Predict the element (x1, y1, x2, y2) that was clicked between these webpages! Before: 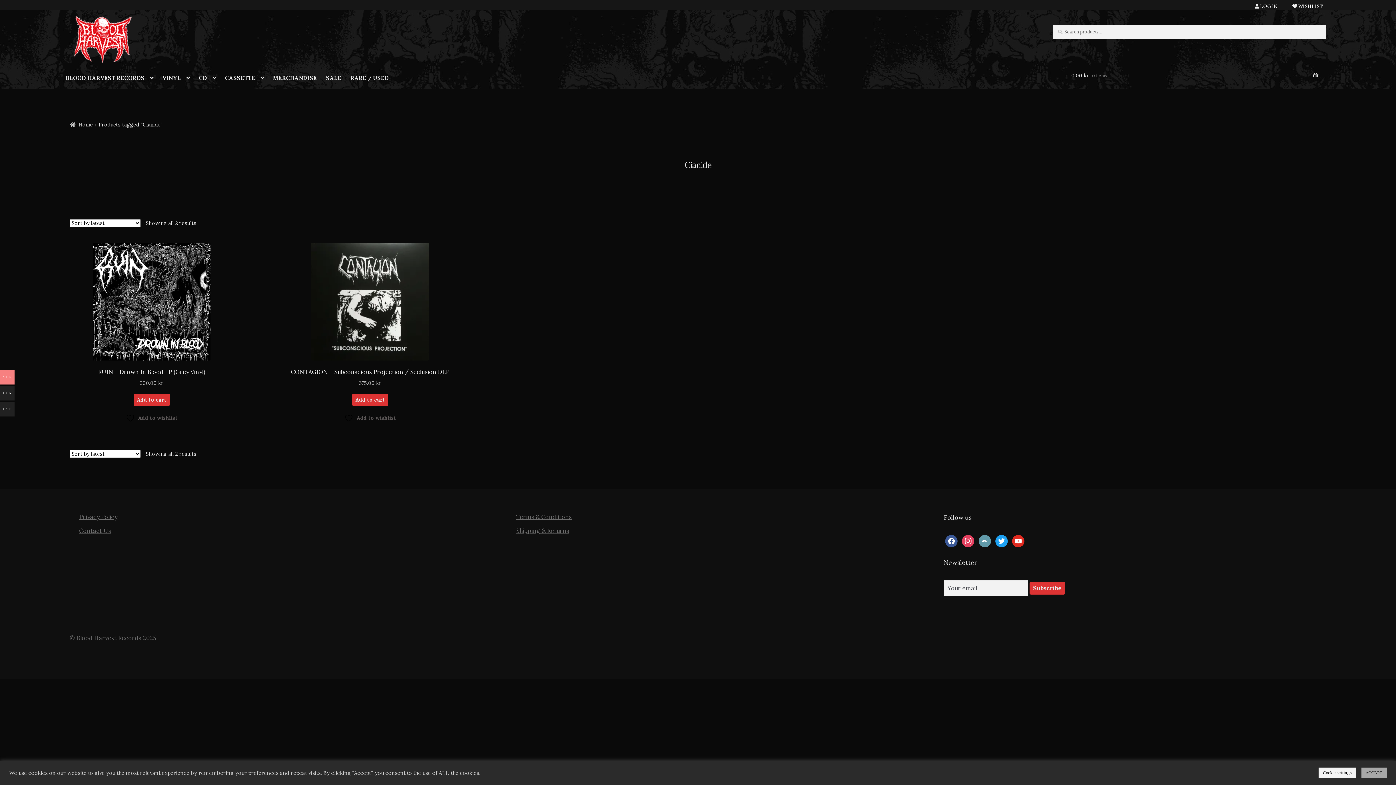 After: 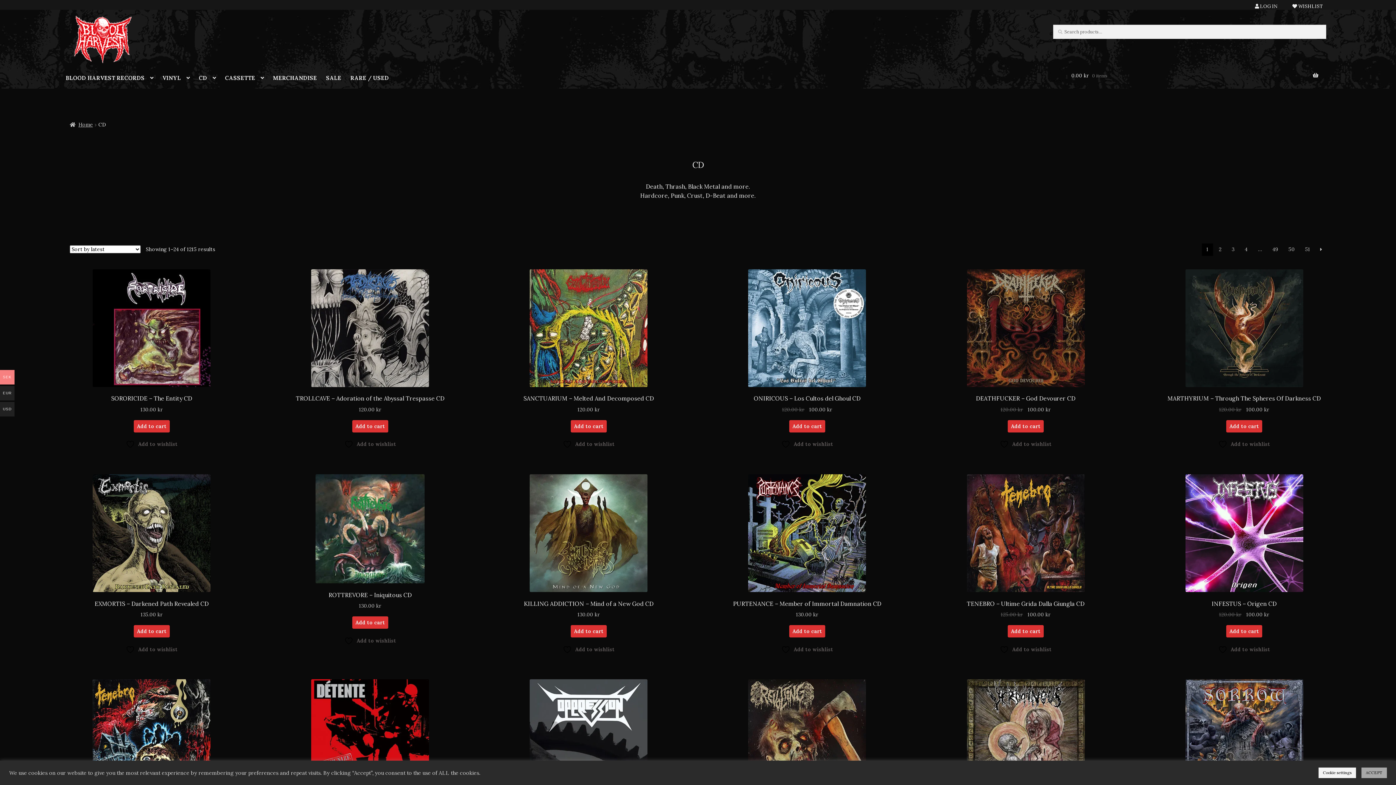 Action: label: CD bbox: (197, 72, 221, 83)